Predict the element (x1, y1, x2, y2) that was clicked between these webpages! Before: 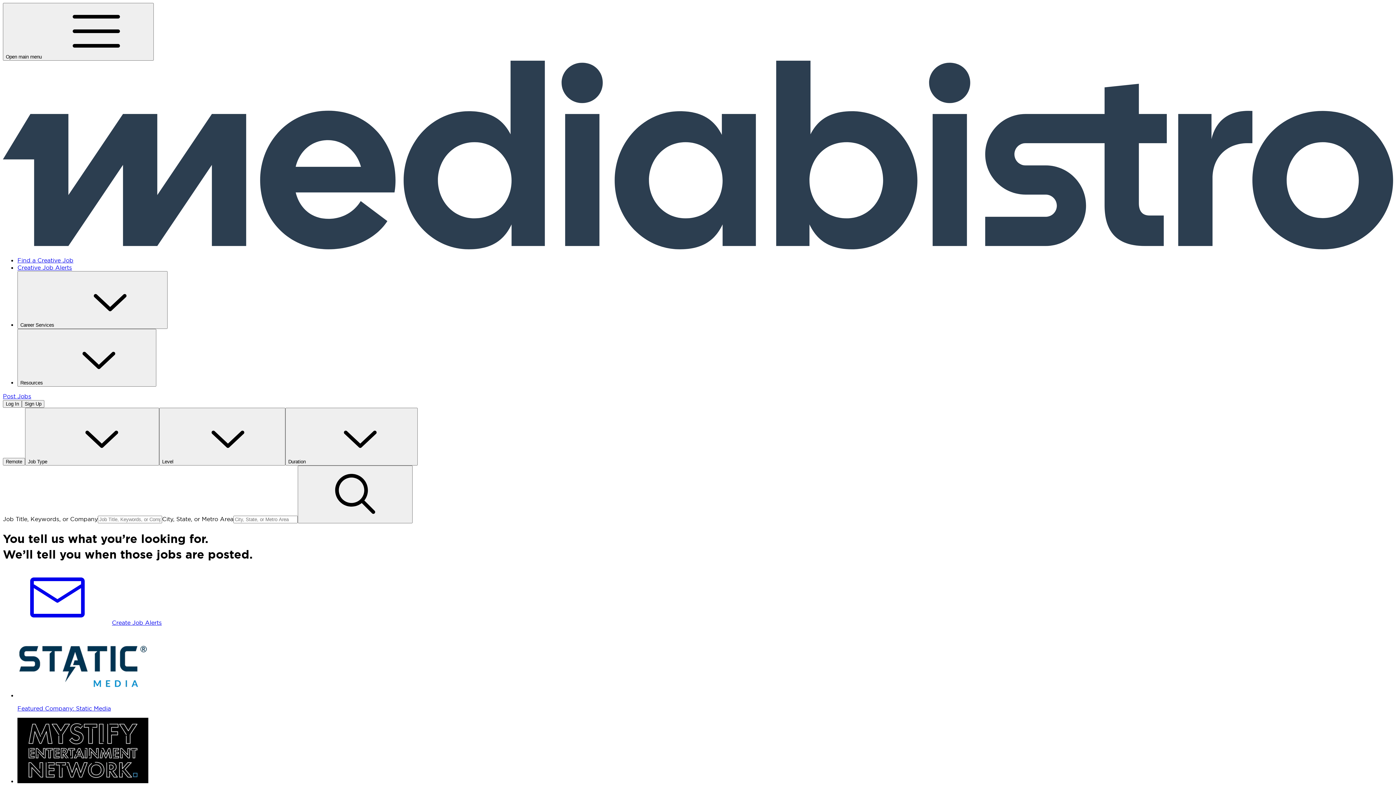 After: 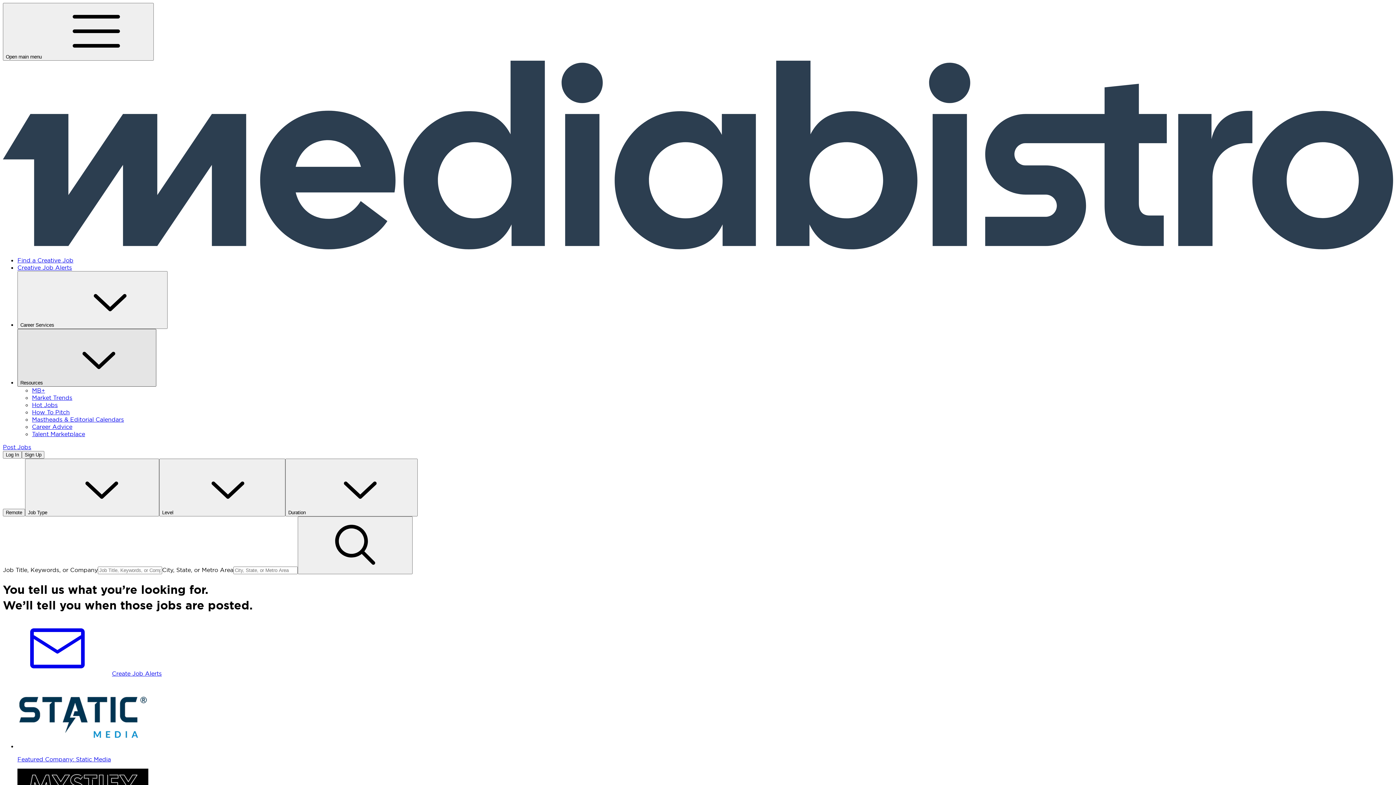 Action: label: Resources  bbox: (17, 329, 156, 386)